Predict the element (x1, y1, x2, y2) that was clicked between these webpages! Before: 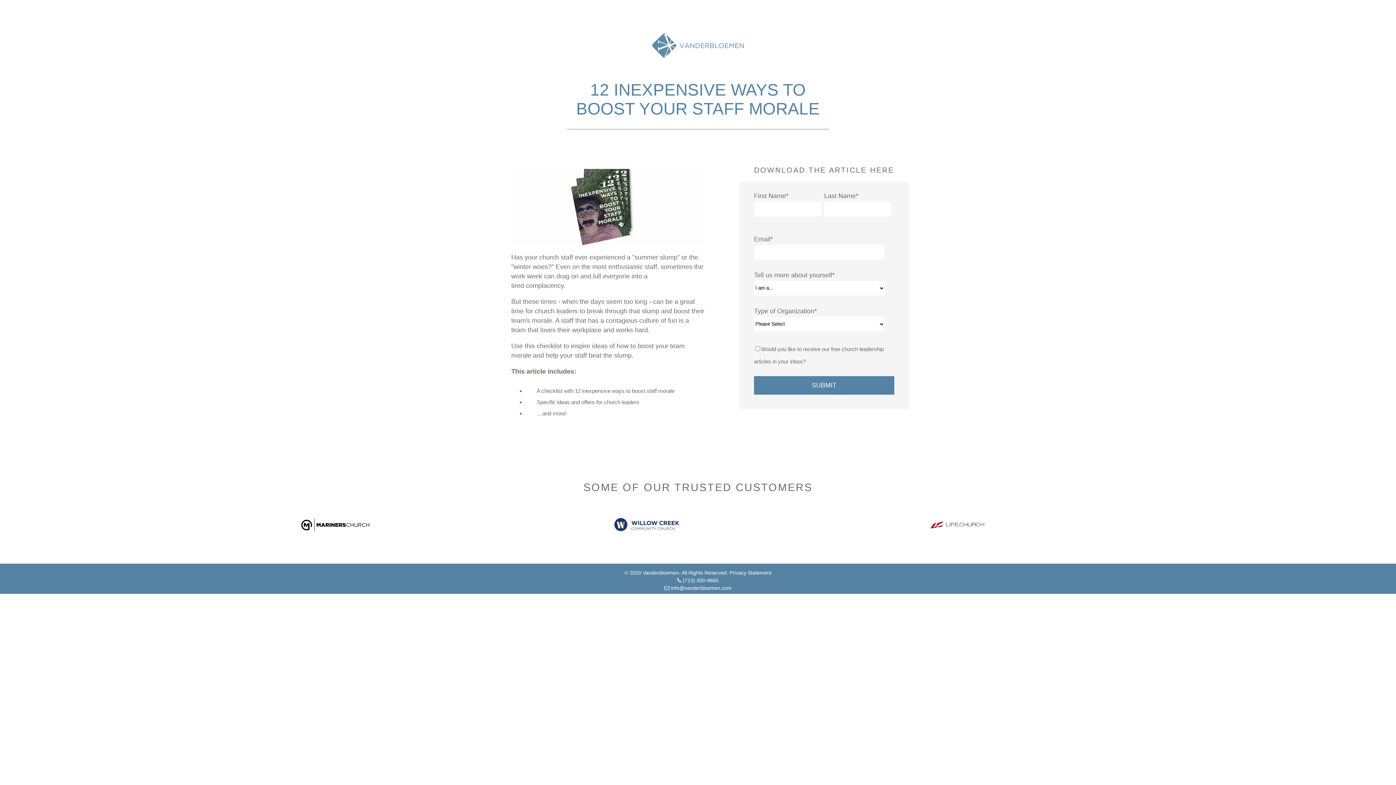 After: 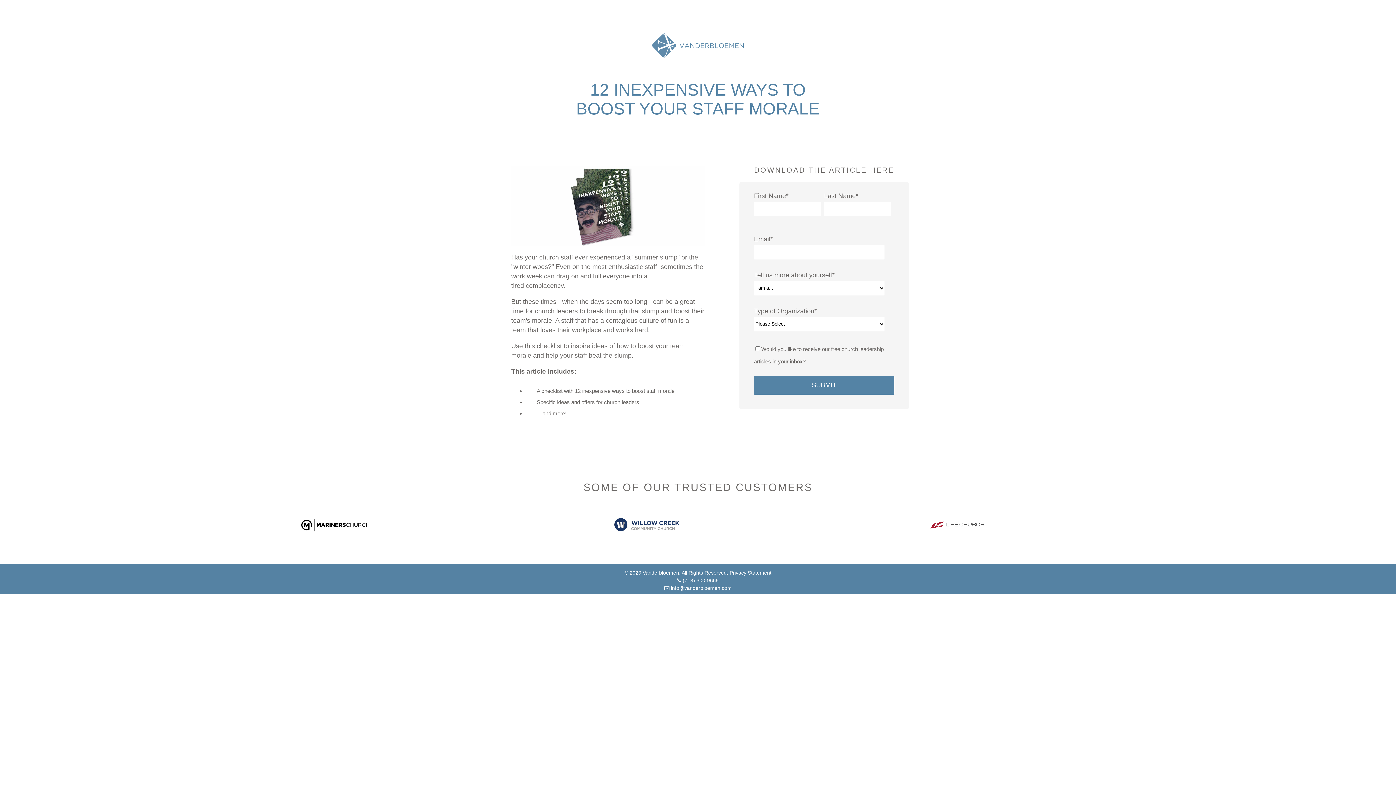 Action: label:  (713) 300-9665 bbox: (681, 577, 718, 583)